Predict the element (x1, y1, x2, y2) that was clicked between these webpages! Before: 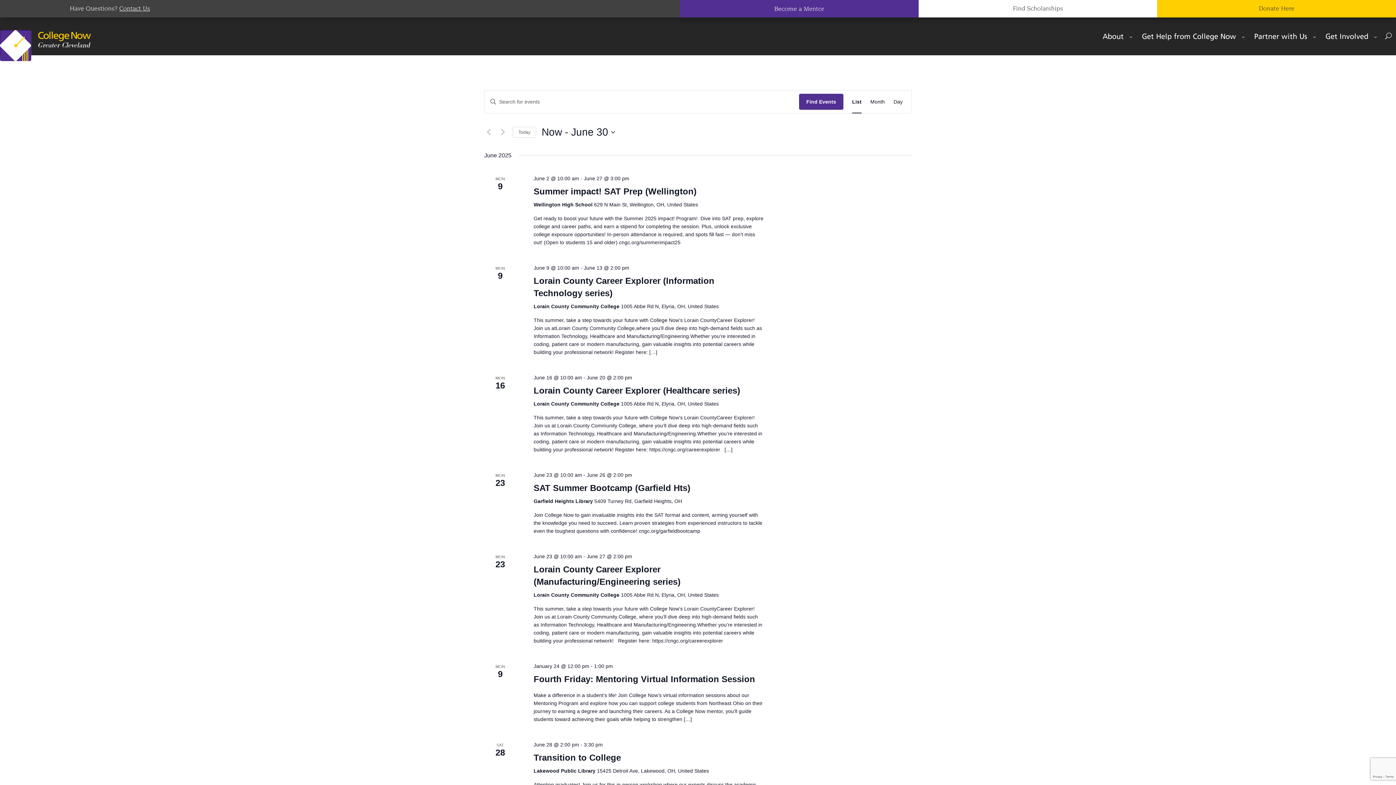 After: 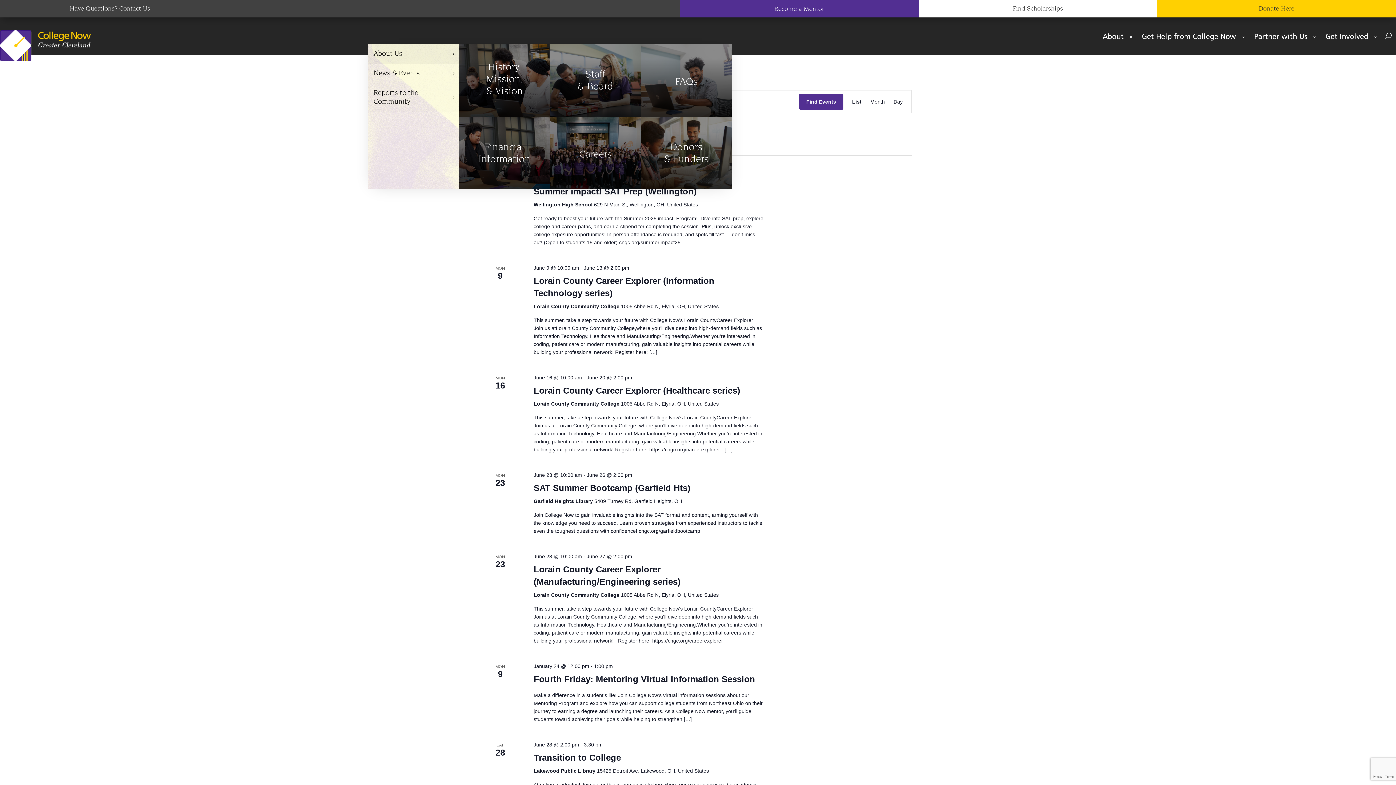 Action: label: About bbox: (1097, 34, 1136, 39)